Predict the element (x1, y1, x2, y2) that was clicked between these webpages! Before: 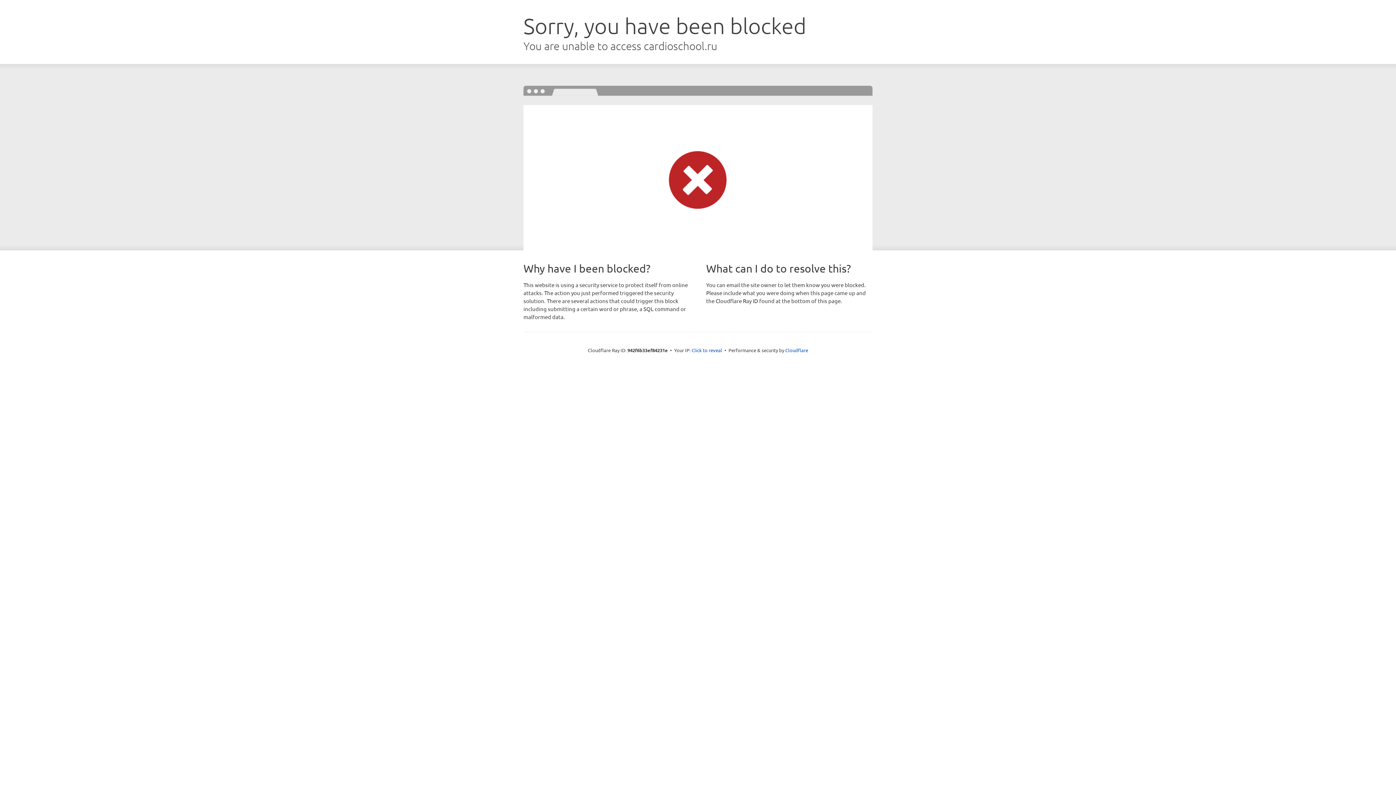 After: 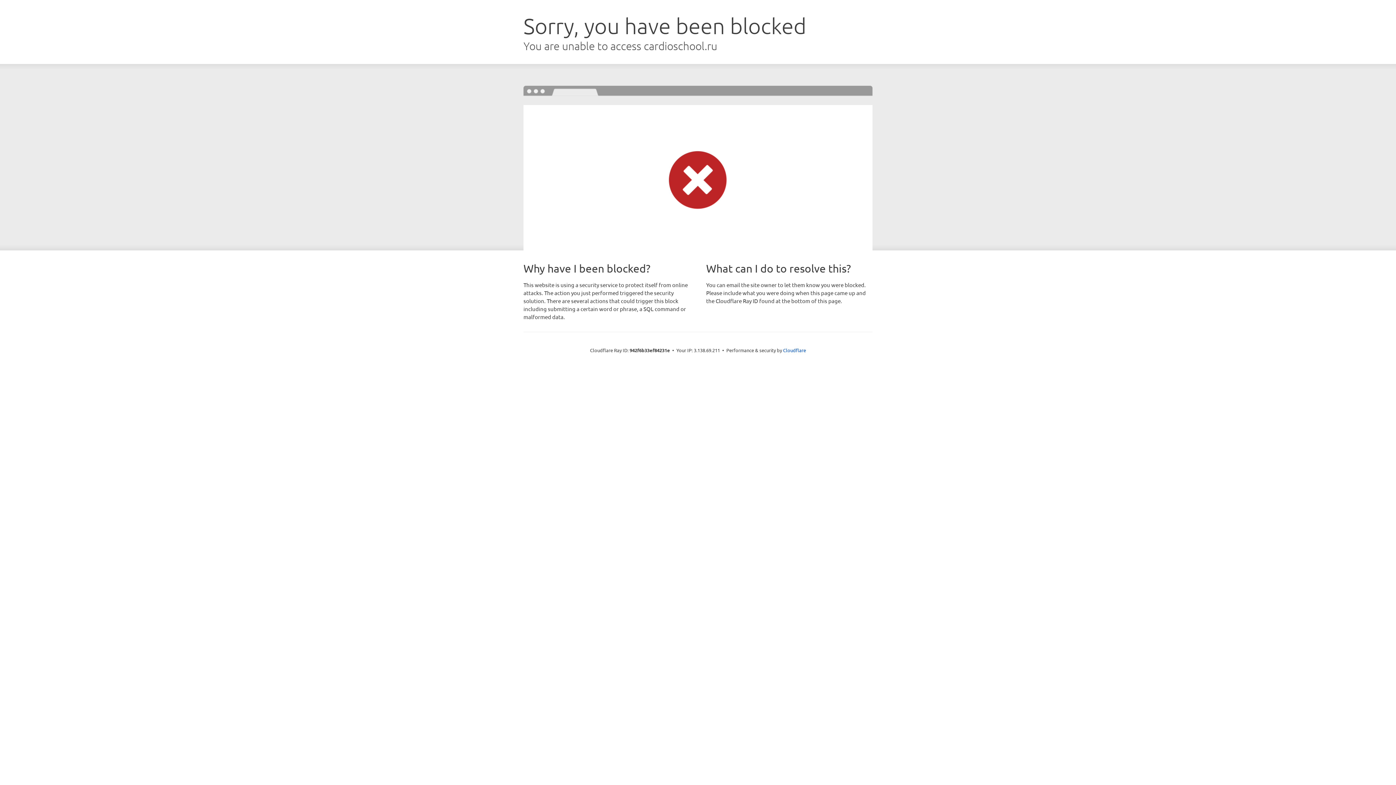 Action: bbox: (691, 346, 722, 353) label: Click to reveal